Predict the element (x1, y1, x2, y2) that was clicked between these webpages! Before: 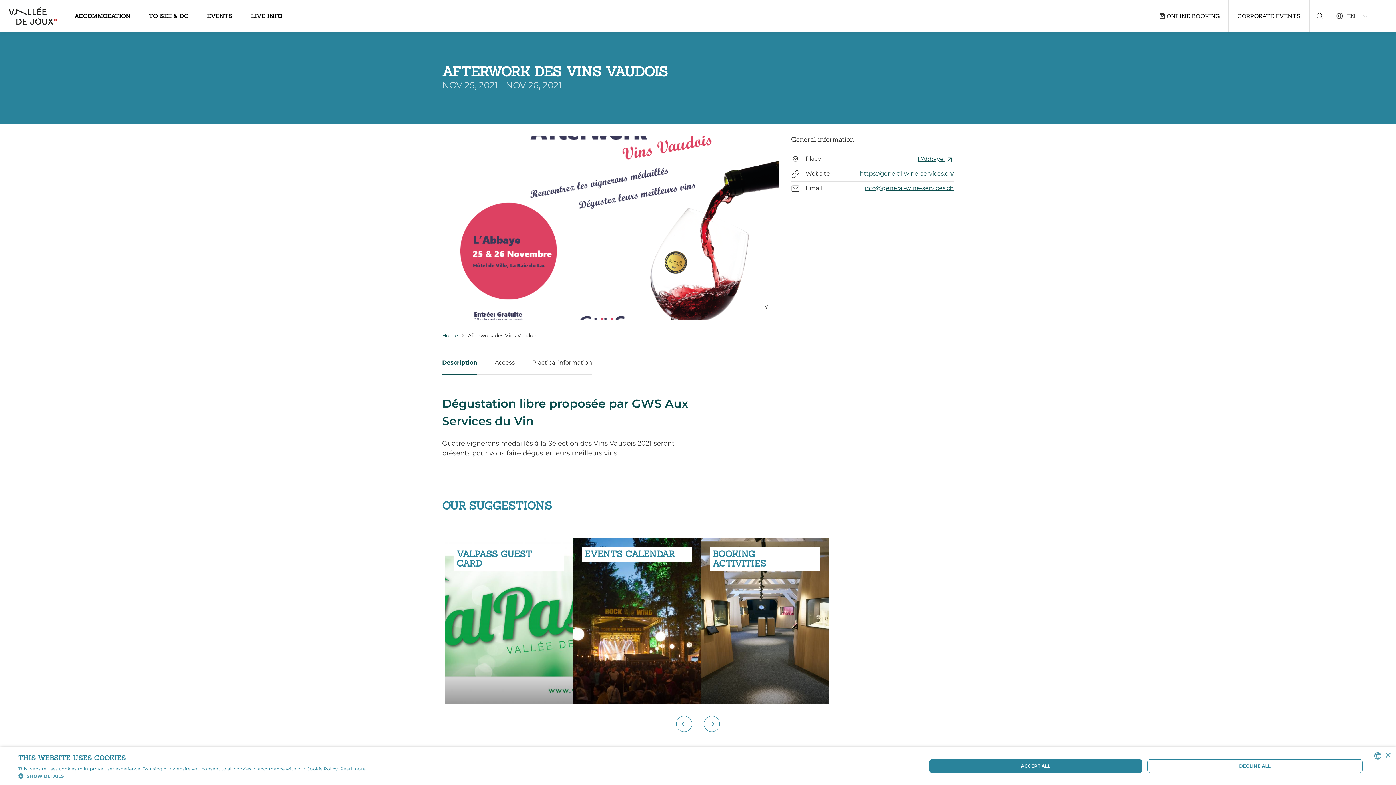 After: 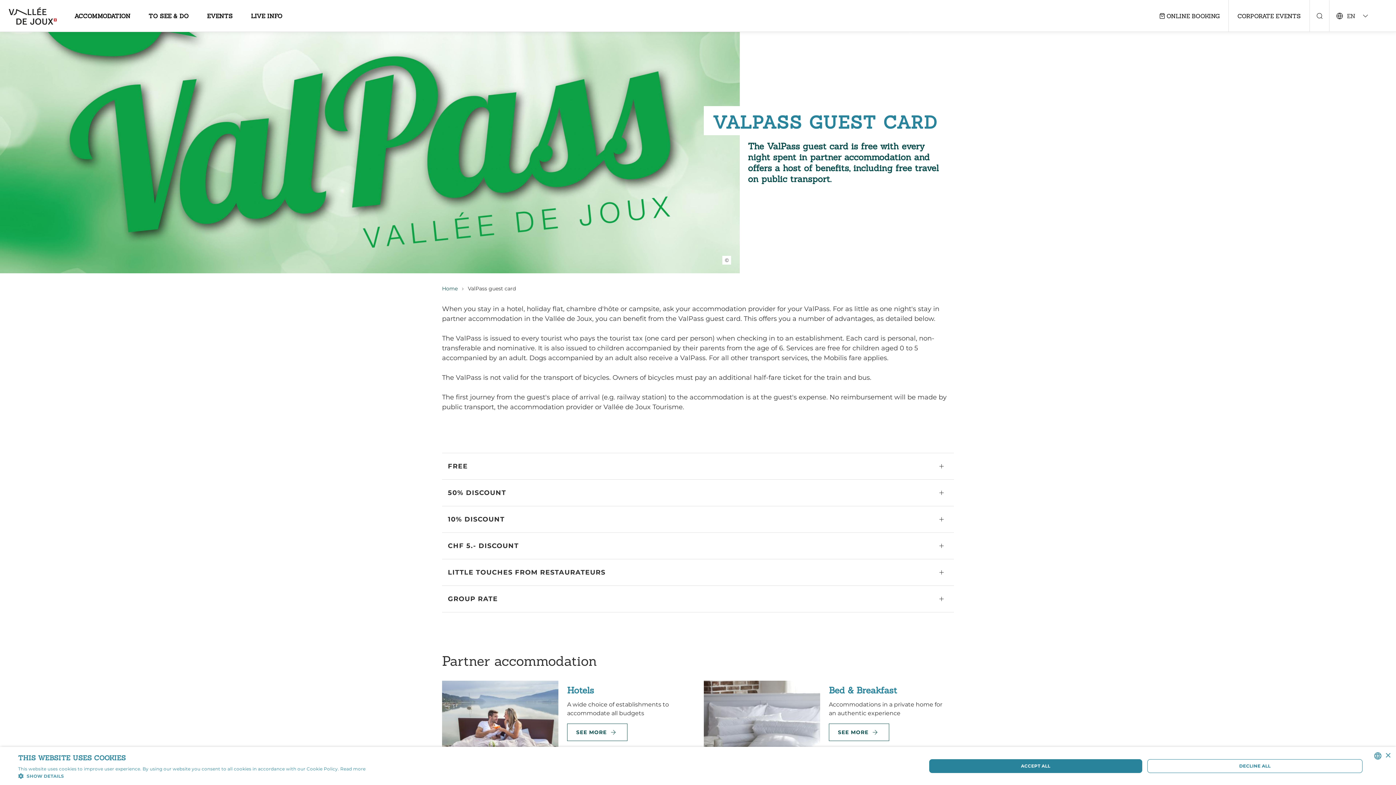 Action: label: 1 / 3 bbox: (445, 538, 573, 703)